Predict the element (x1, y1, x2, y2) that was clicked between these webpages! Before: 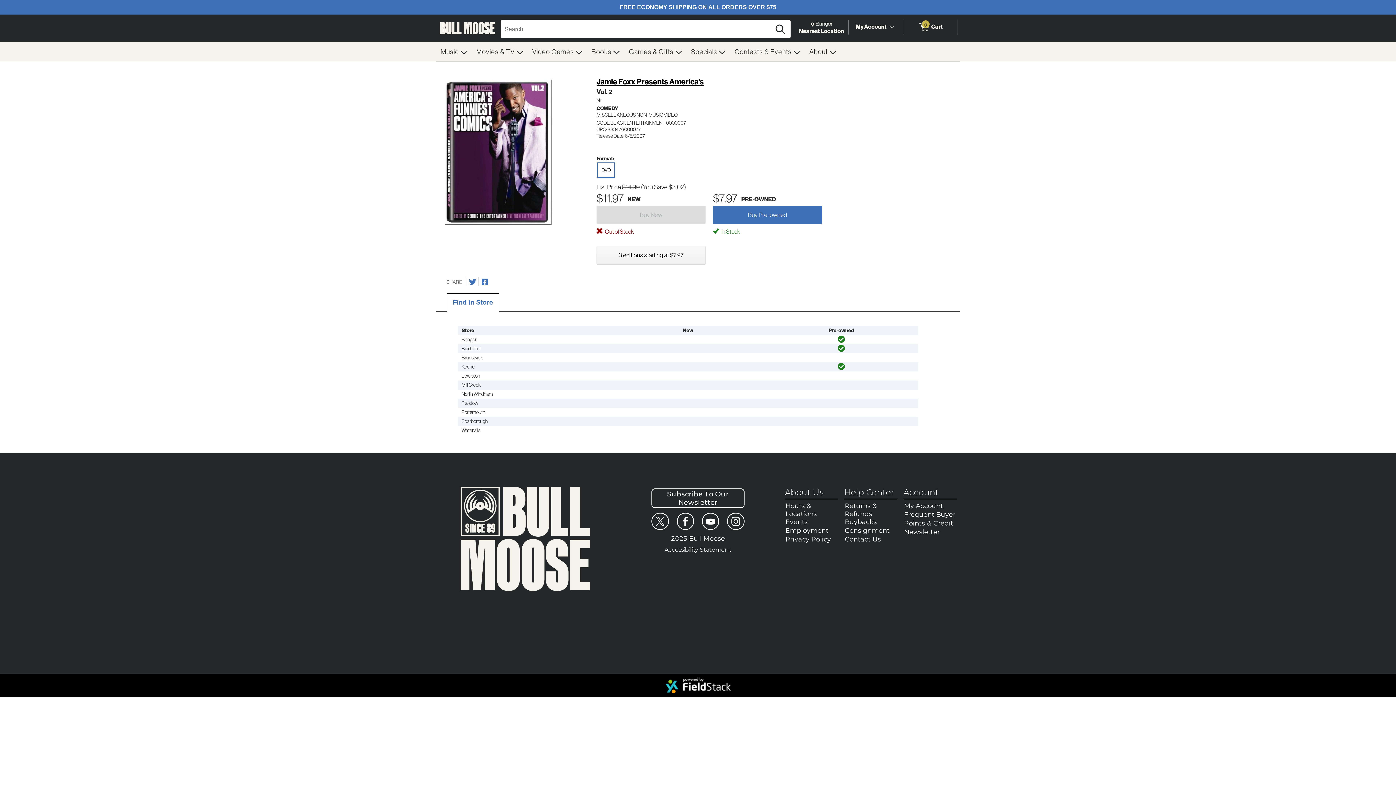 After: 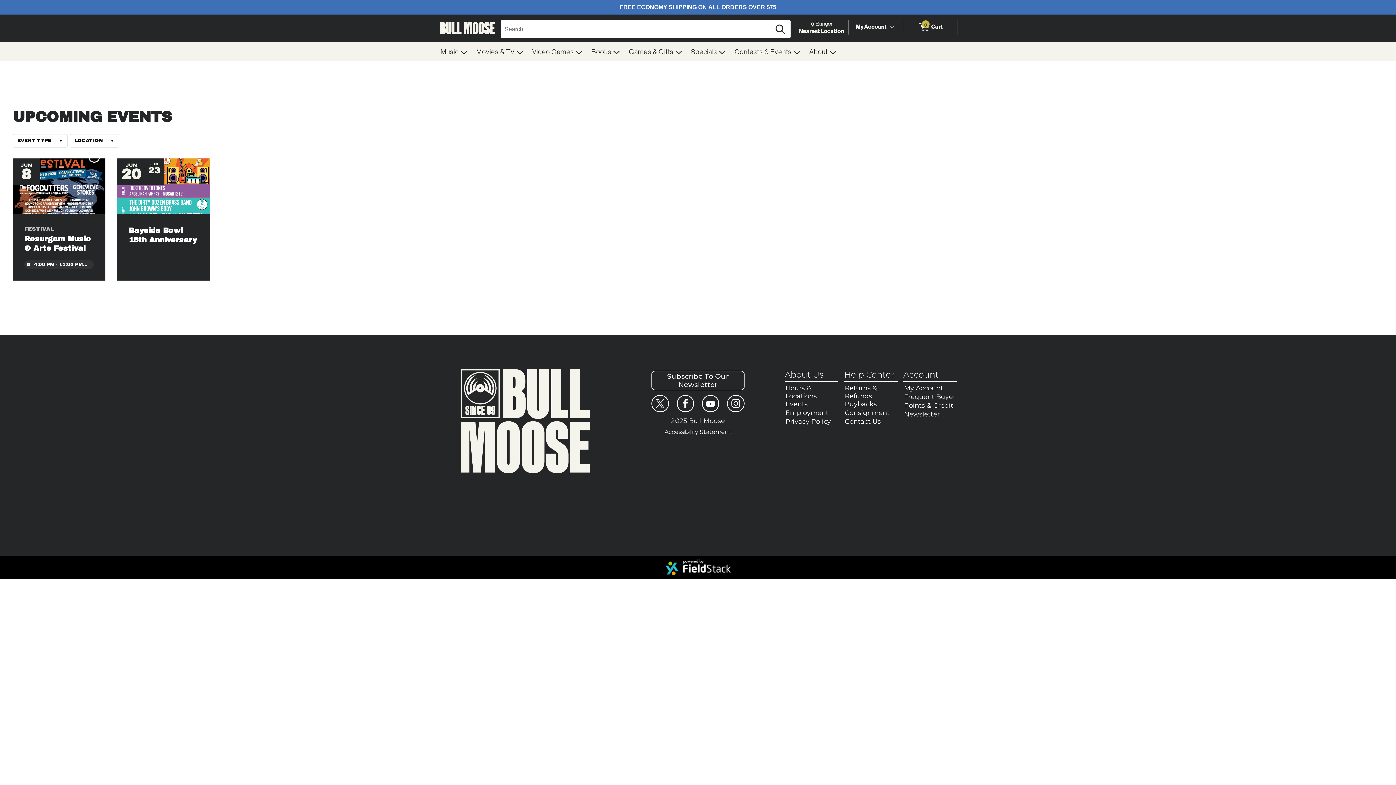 Action: bbox: (784, 518, 838, 526) label: Events